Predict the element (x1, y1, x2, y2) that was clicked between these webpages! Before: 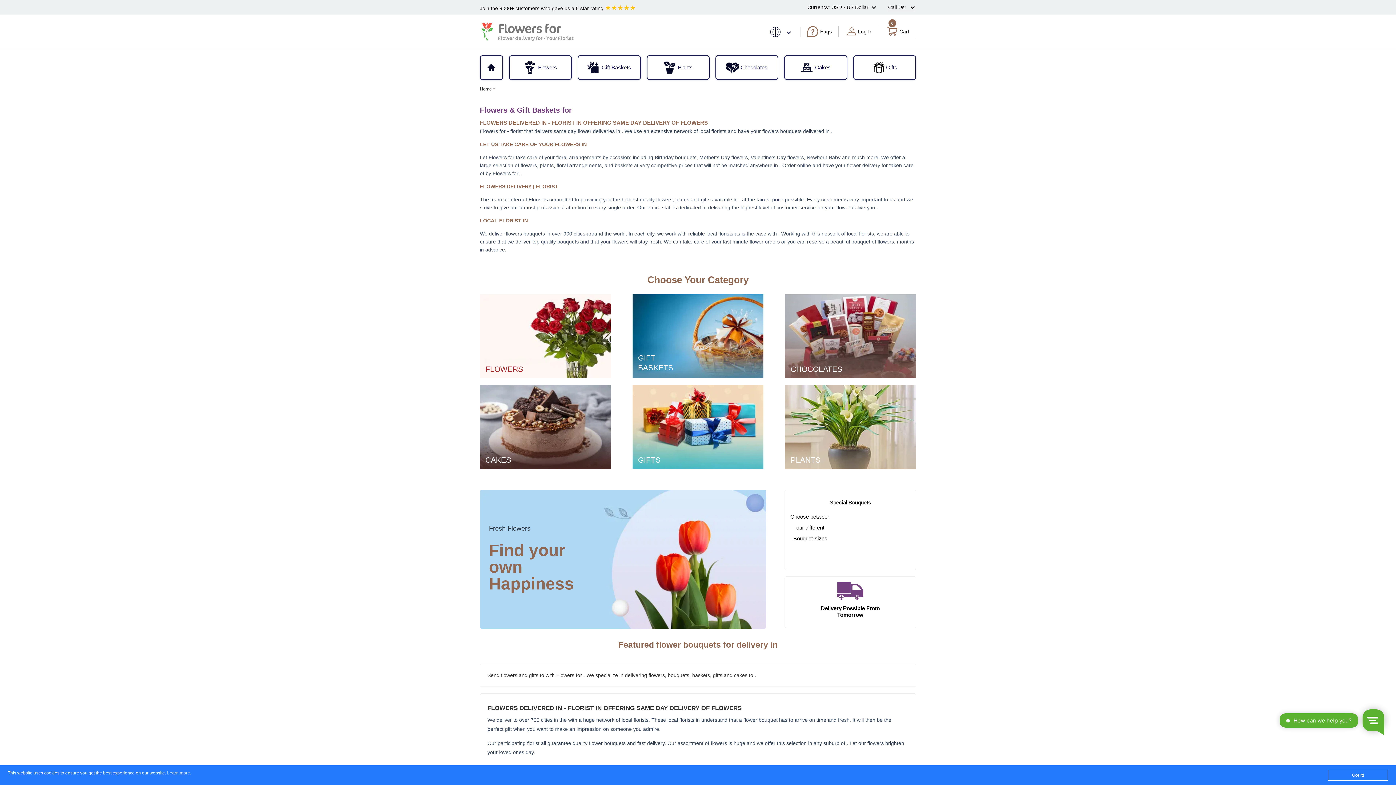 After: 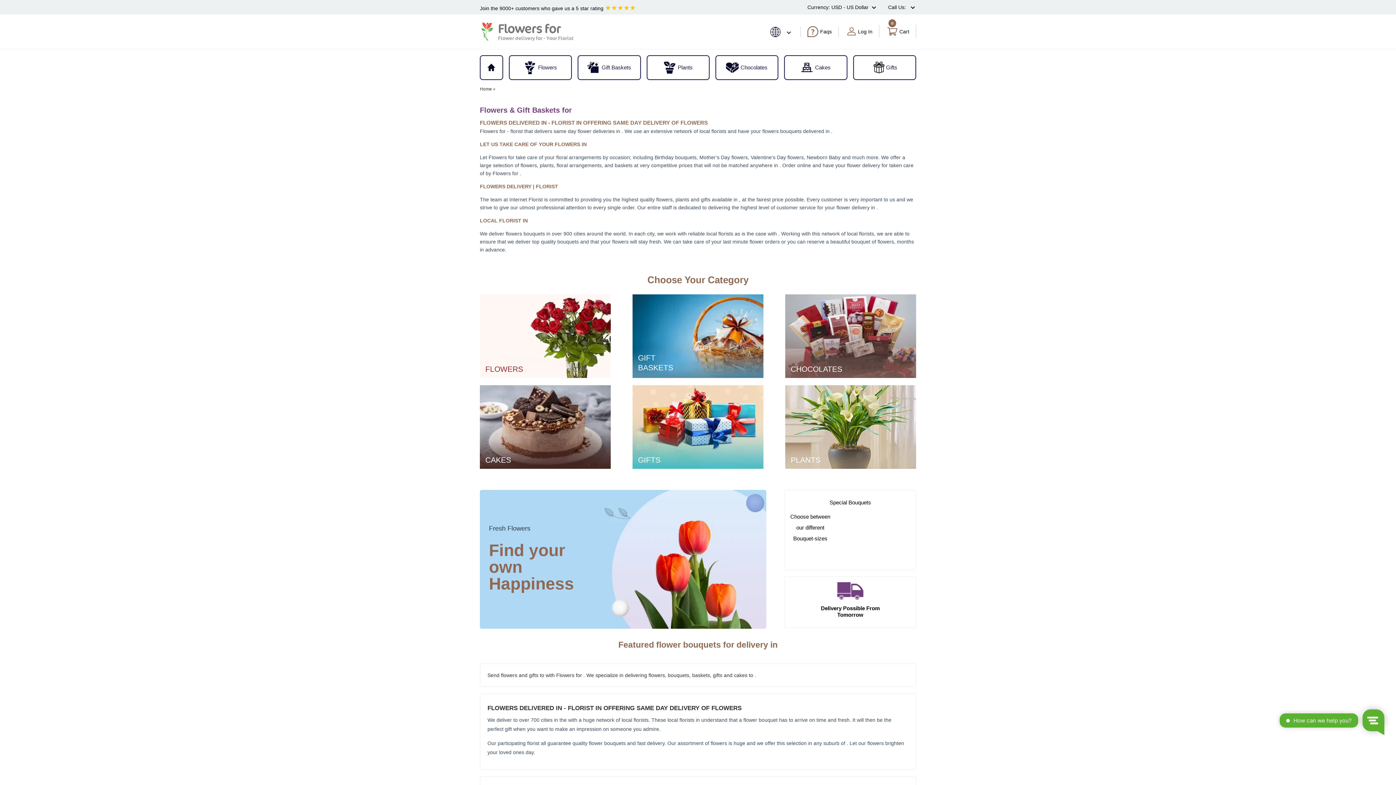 Action: bbox: (1328, 770, 1388, 781) label: Got it!